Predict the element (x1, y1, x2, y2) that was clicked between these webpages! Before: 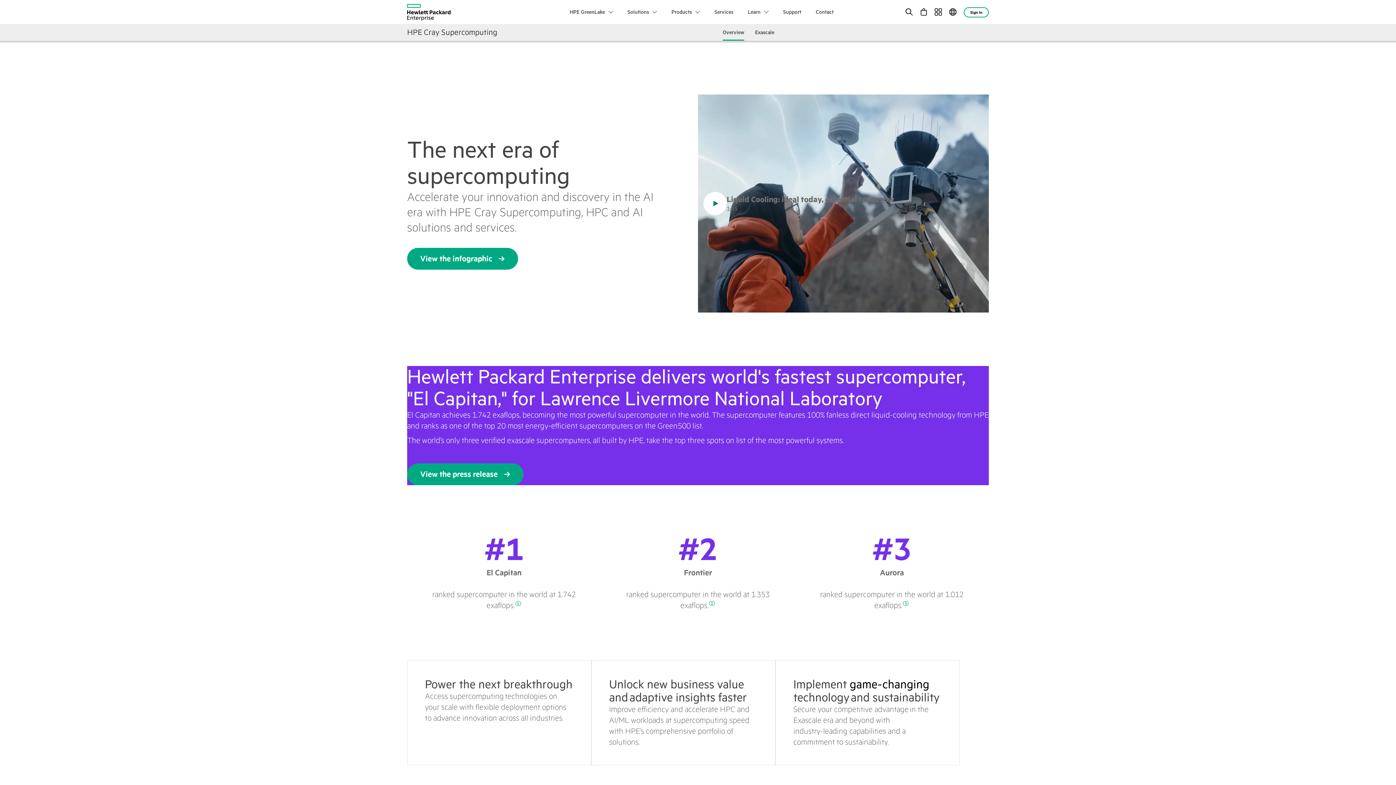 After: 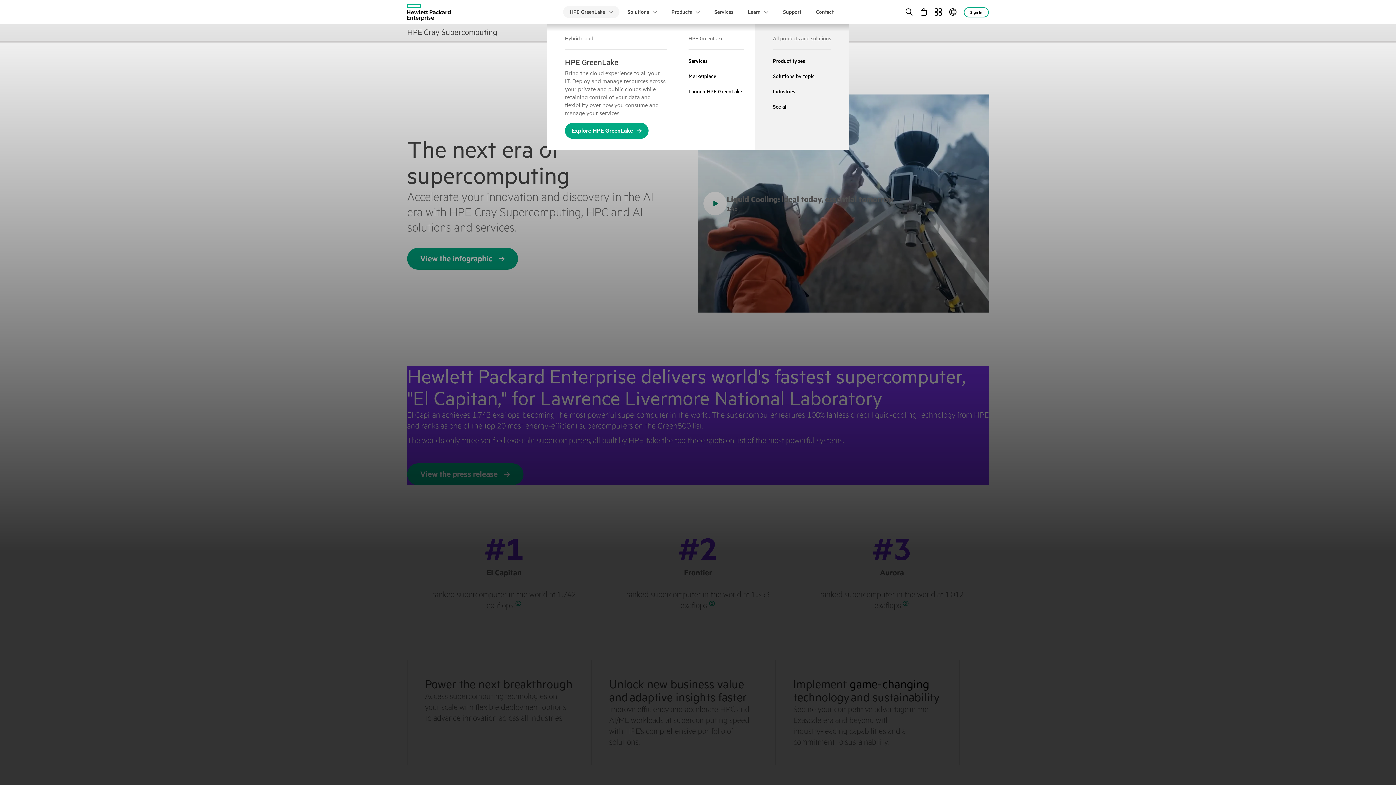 Action: bbox: (563, 5, 619, 18) label: HPE GreenLake